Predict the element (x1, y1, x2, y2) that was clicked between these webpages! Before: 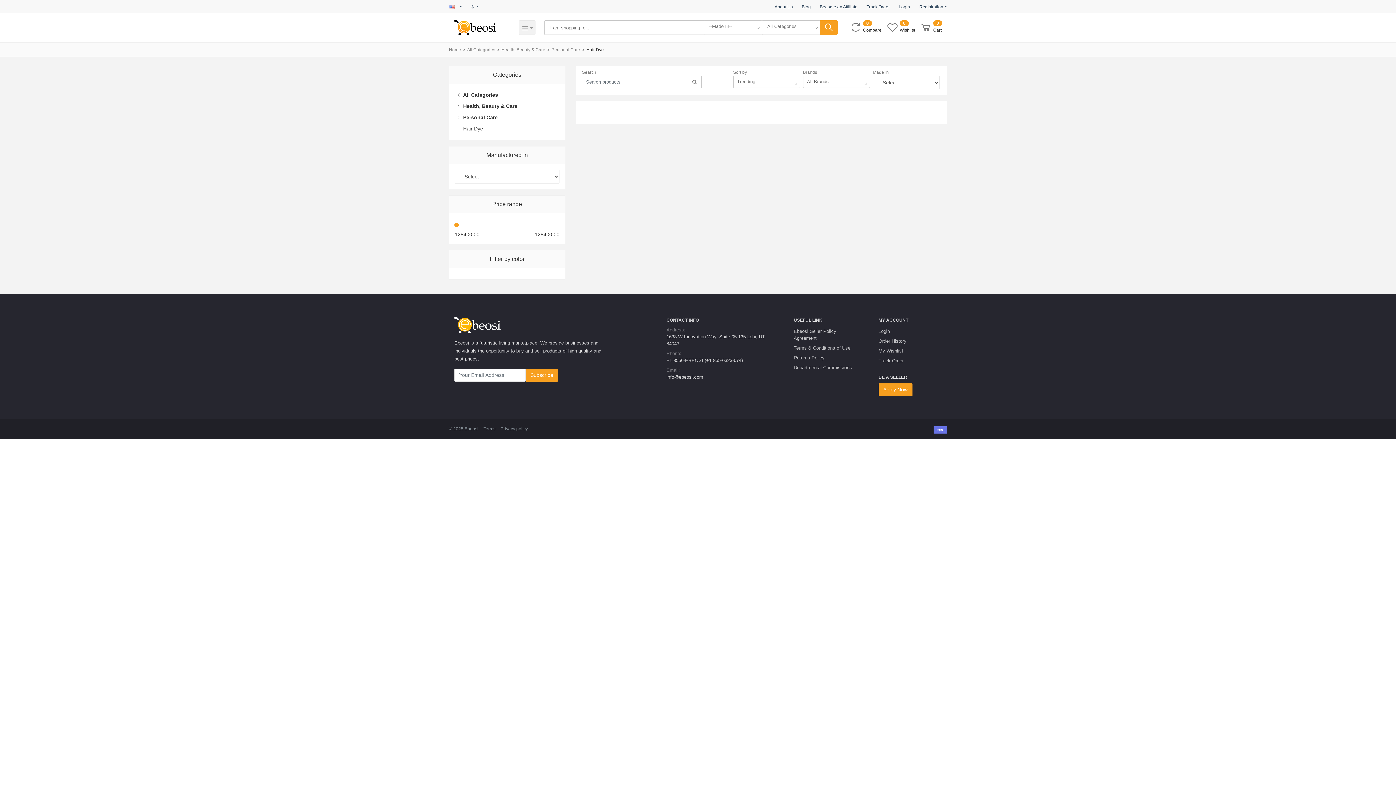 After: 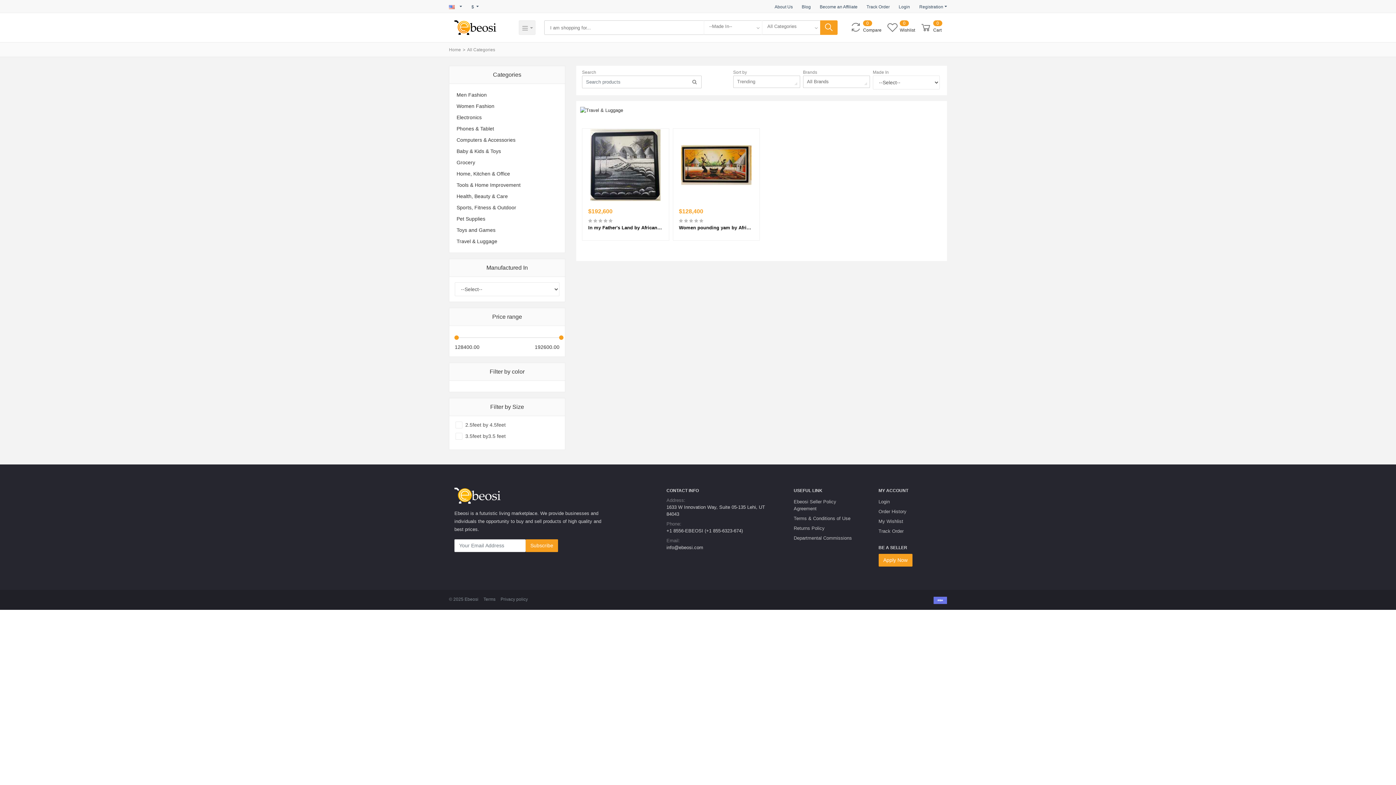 Action: bbox: (454, 89, 559, 100) label: All Categories